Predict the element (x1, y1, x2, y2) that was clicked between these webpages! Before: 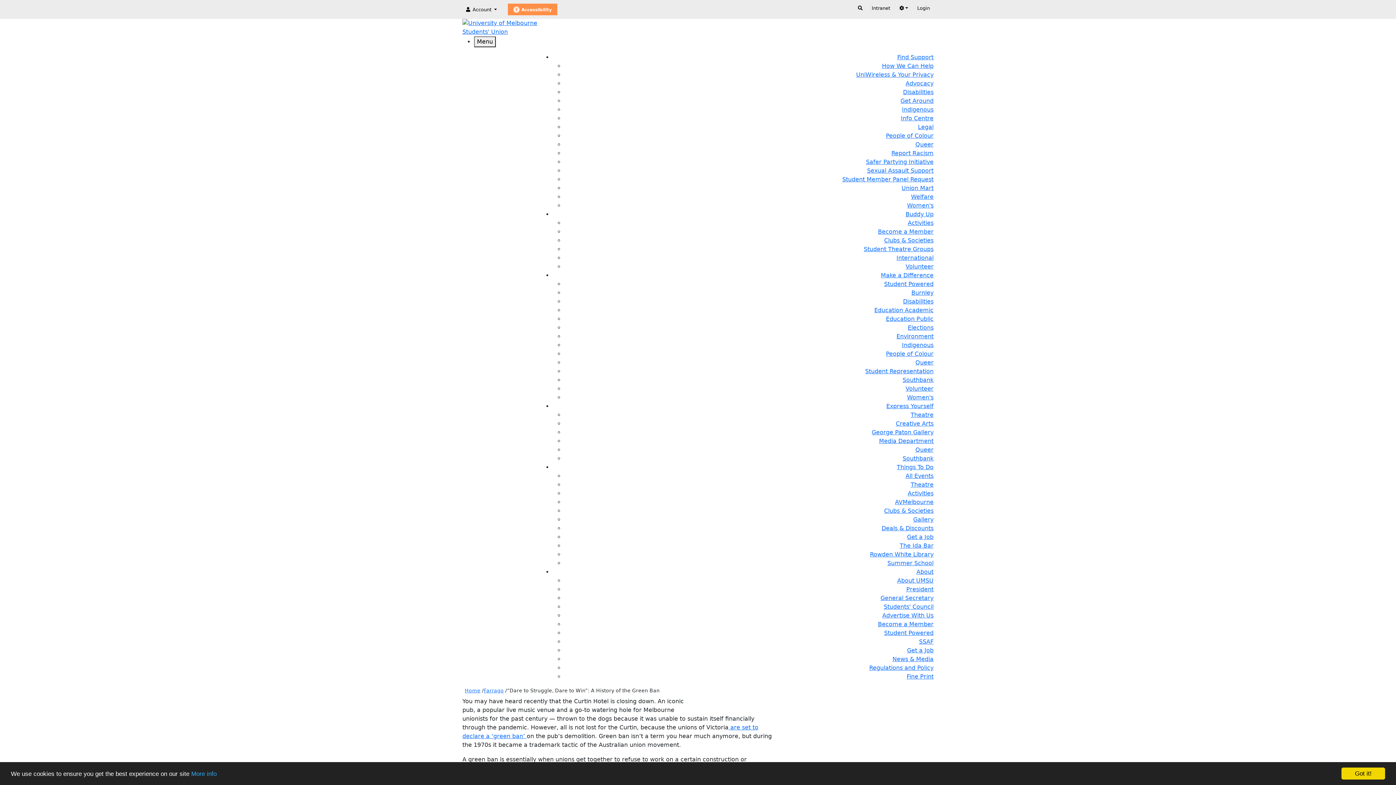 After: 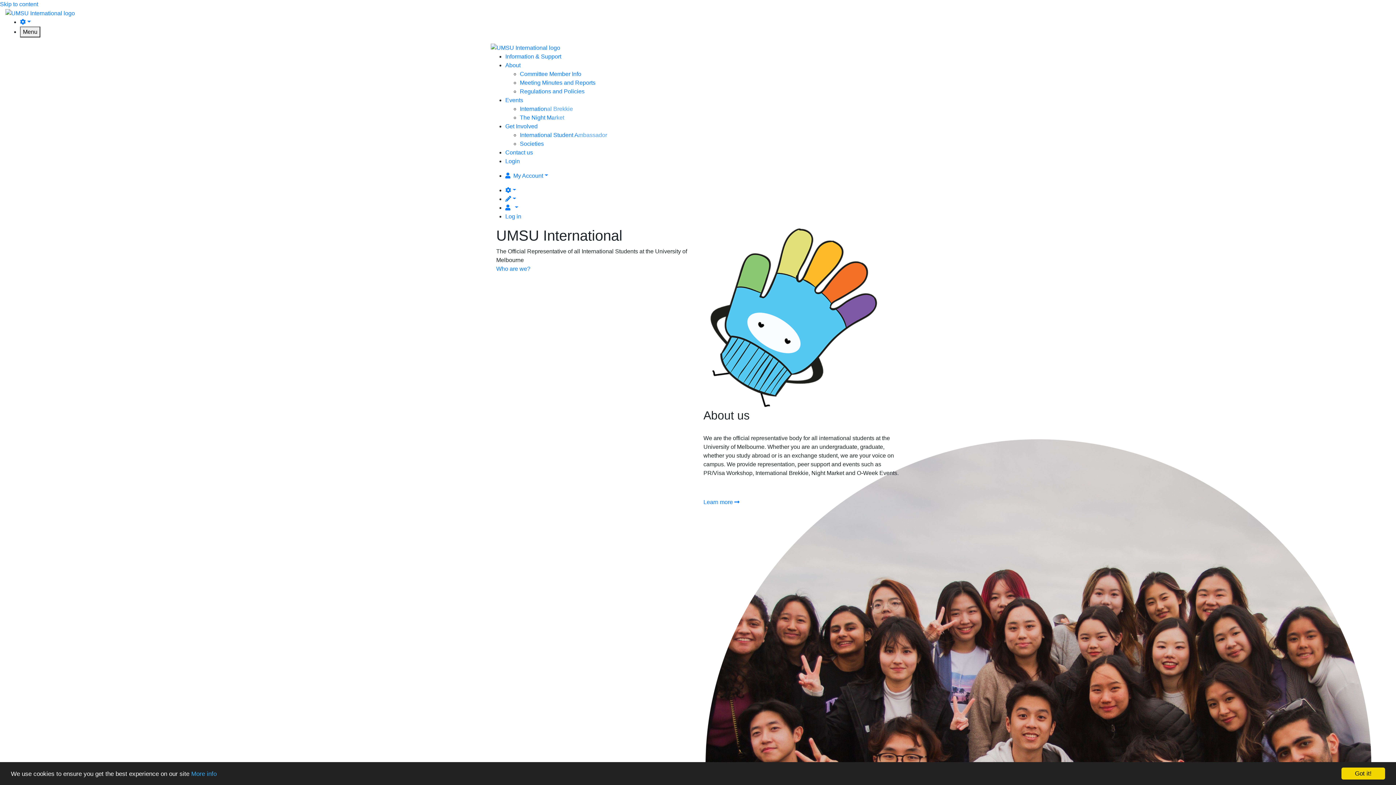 Action: bbox: (896, 254, 933, 261) label: International